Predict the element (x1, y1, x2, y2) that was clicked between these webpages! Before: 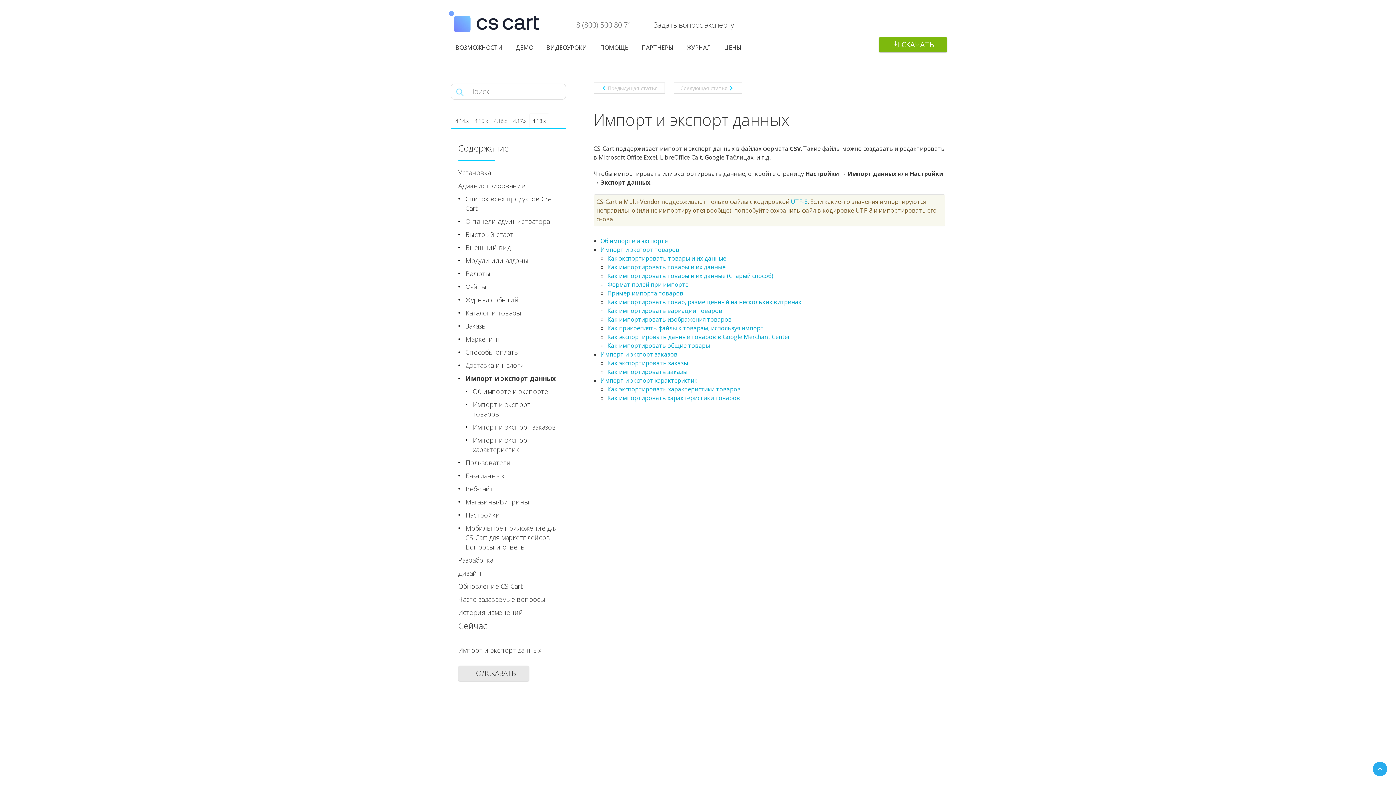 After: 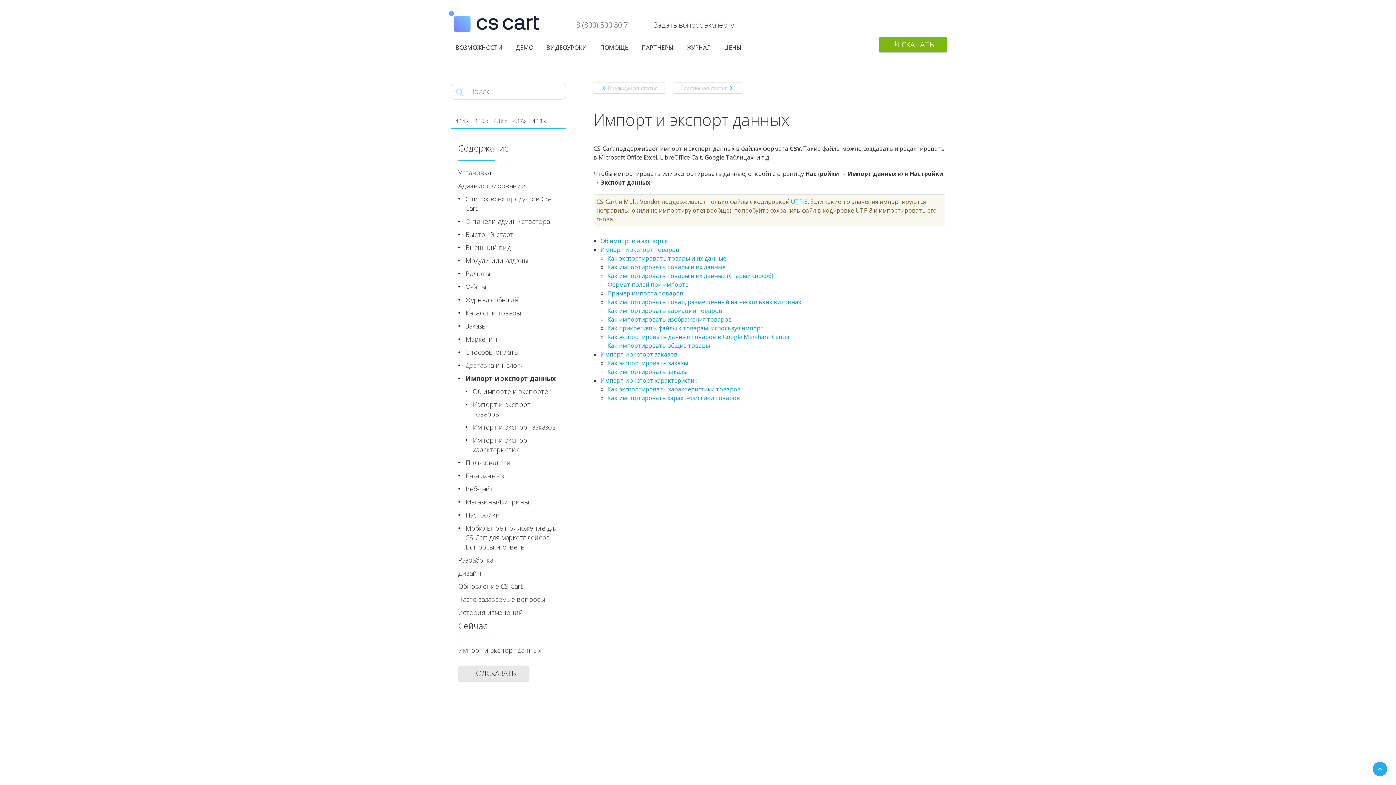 Action: bbox: (686, 42, 711, 52) label: ЖУРНАЛ